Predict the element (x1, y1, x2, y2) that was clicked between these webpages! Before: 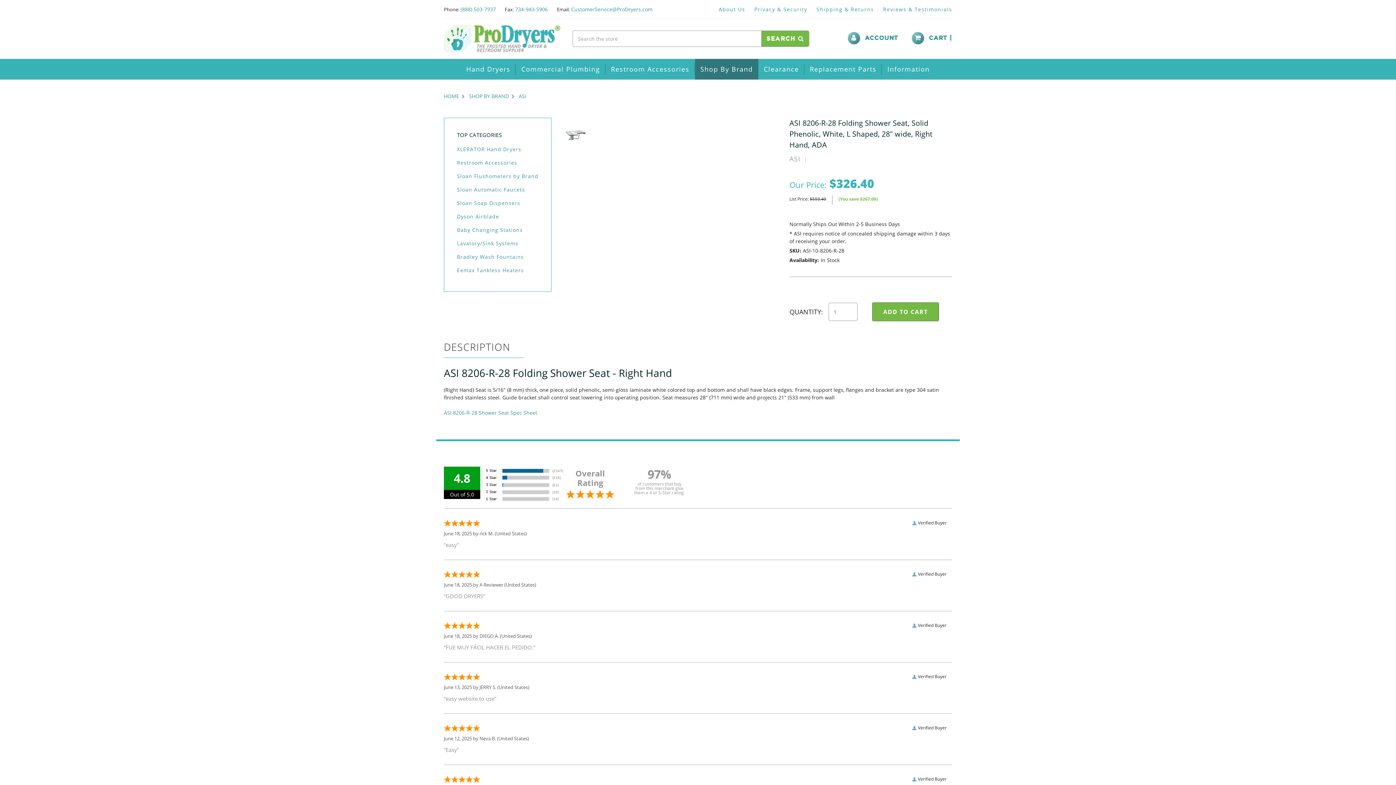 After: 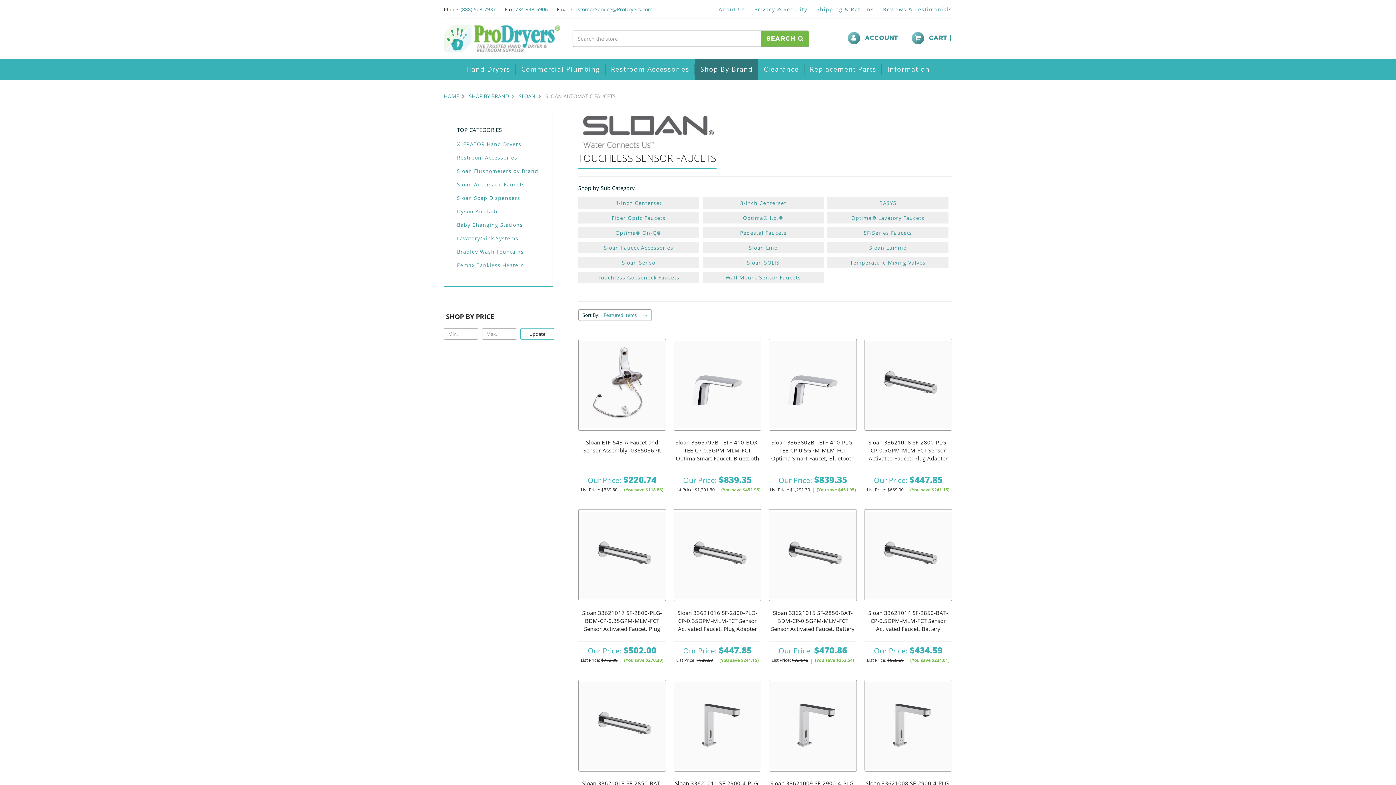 Action: label: Sloan Automatic Faucets bbox: (457, 184, 538, 194)